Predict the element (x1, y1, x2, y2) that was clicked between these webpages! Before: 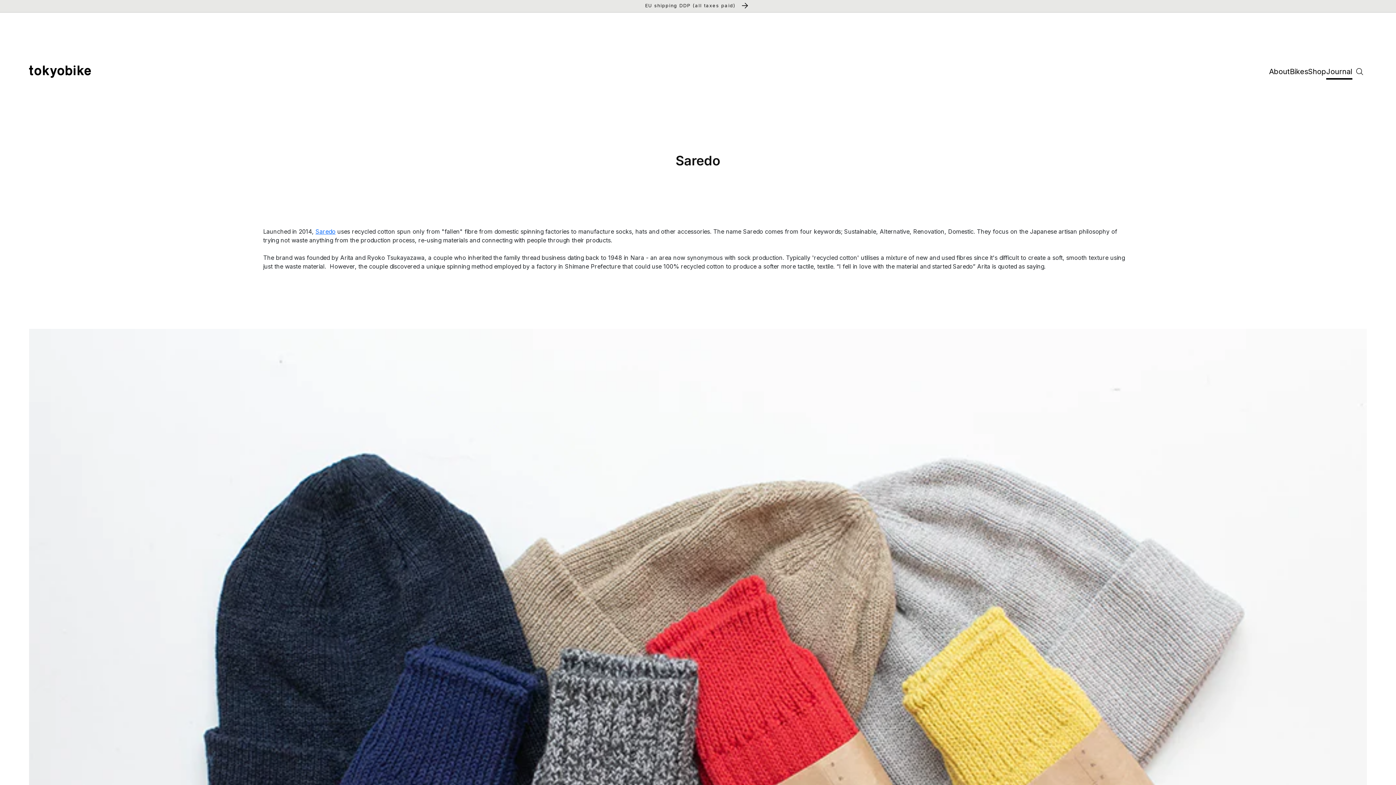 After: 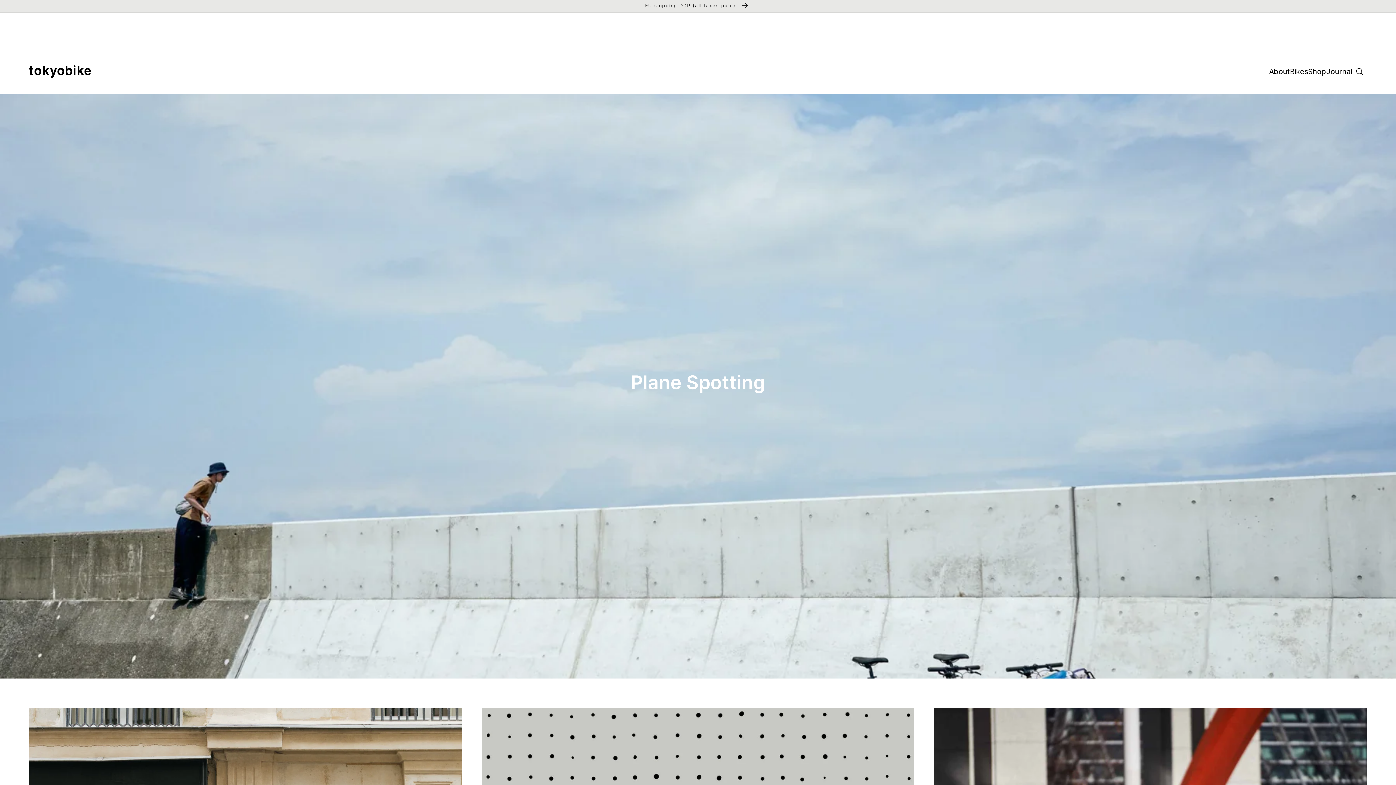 Action: bbox: (29, 65, 90, 77)